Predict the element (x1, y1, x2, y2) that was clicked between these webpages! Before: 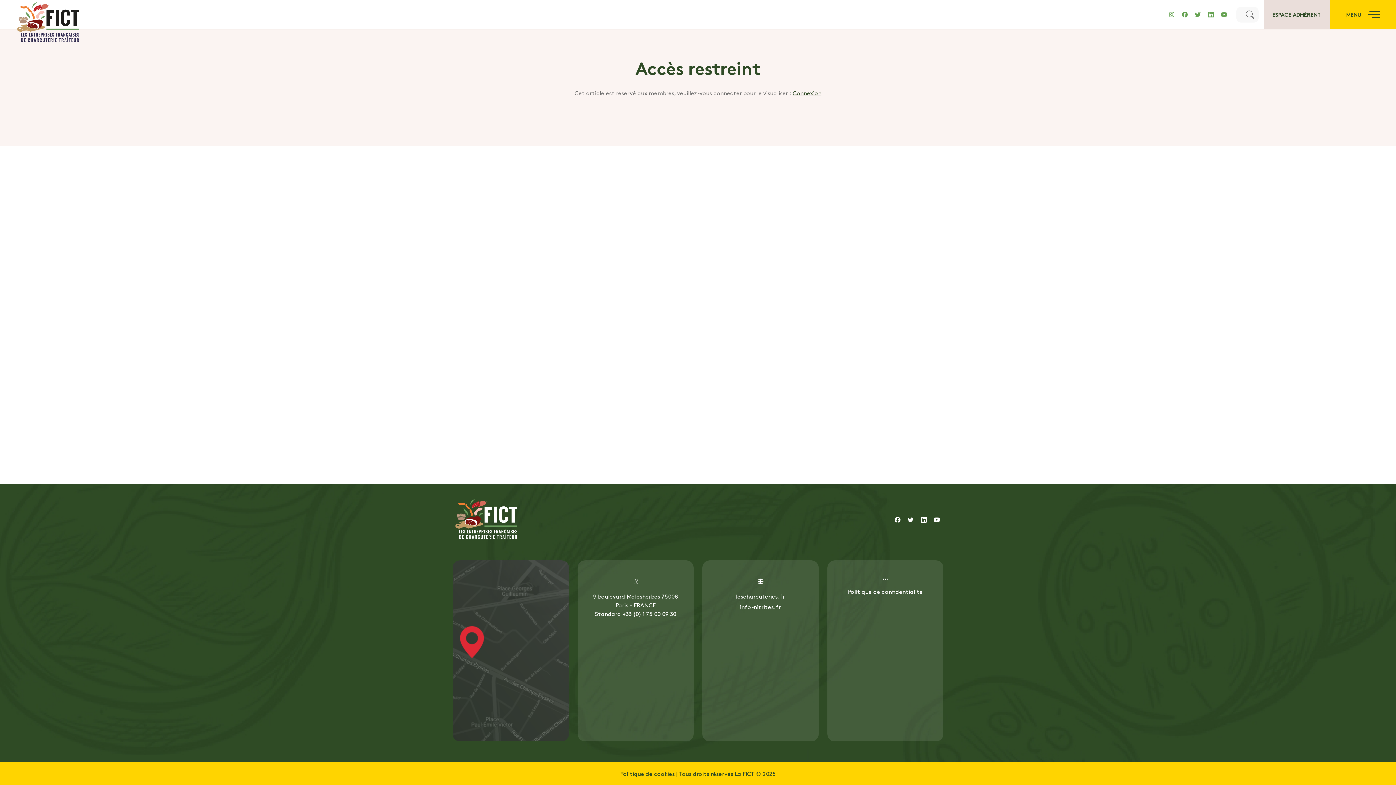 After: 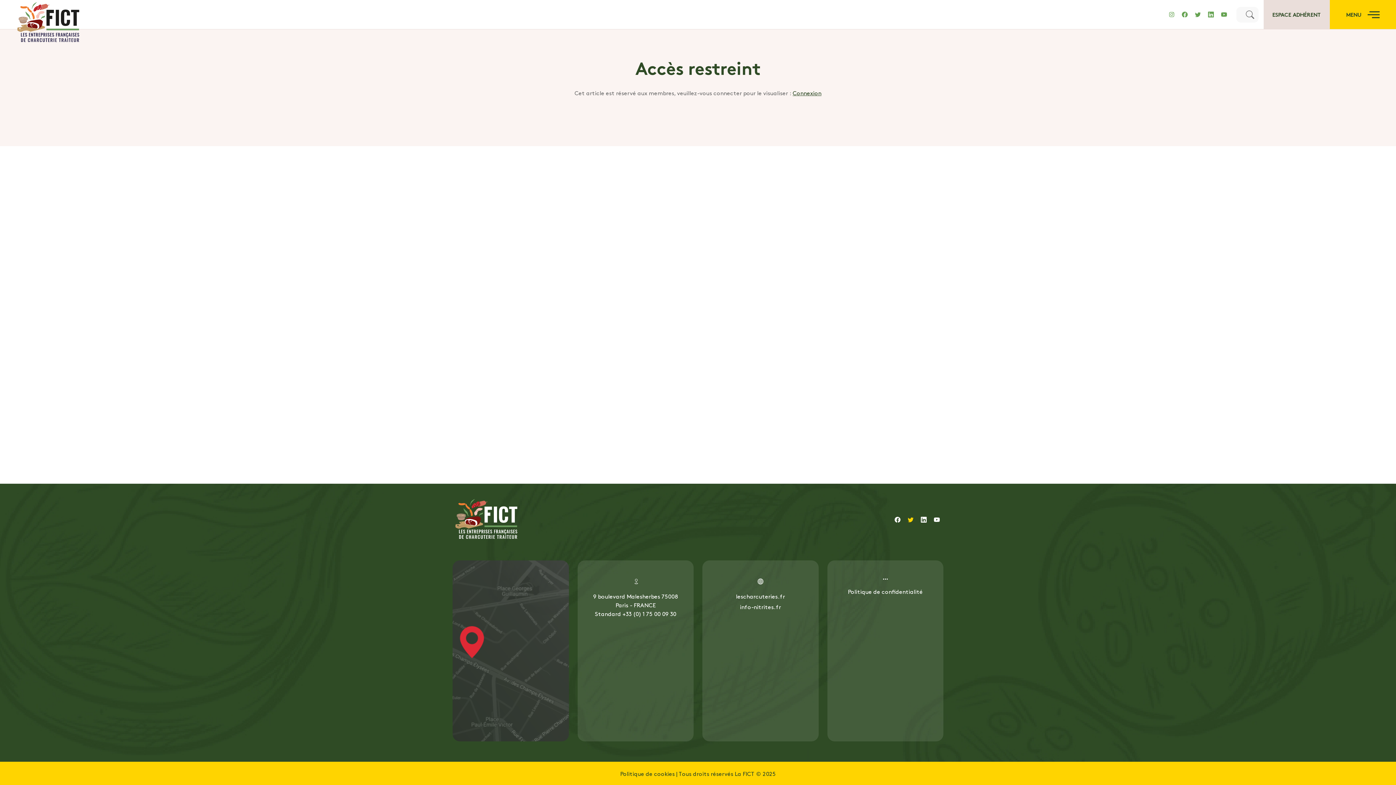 Action: bbox: (908, 516, 913, 522)